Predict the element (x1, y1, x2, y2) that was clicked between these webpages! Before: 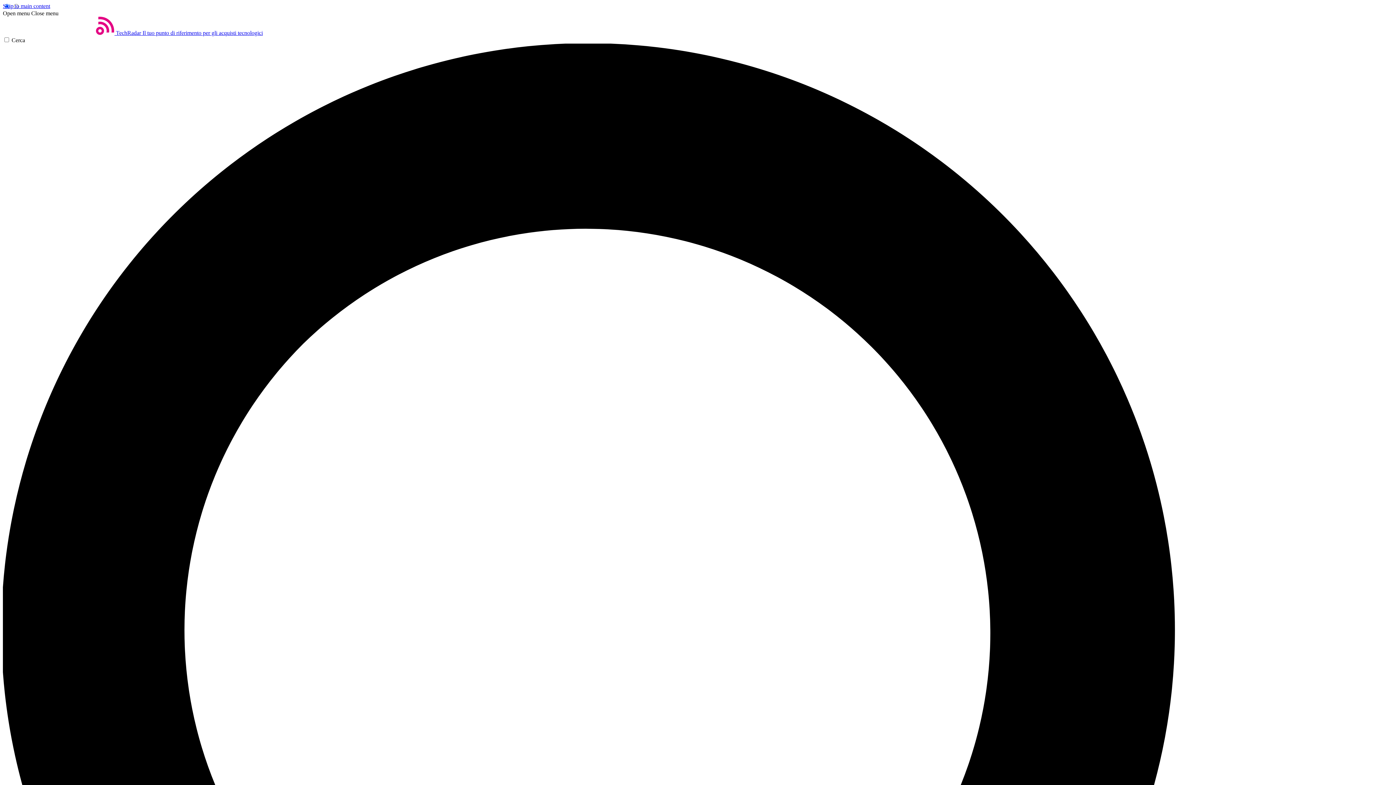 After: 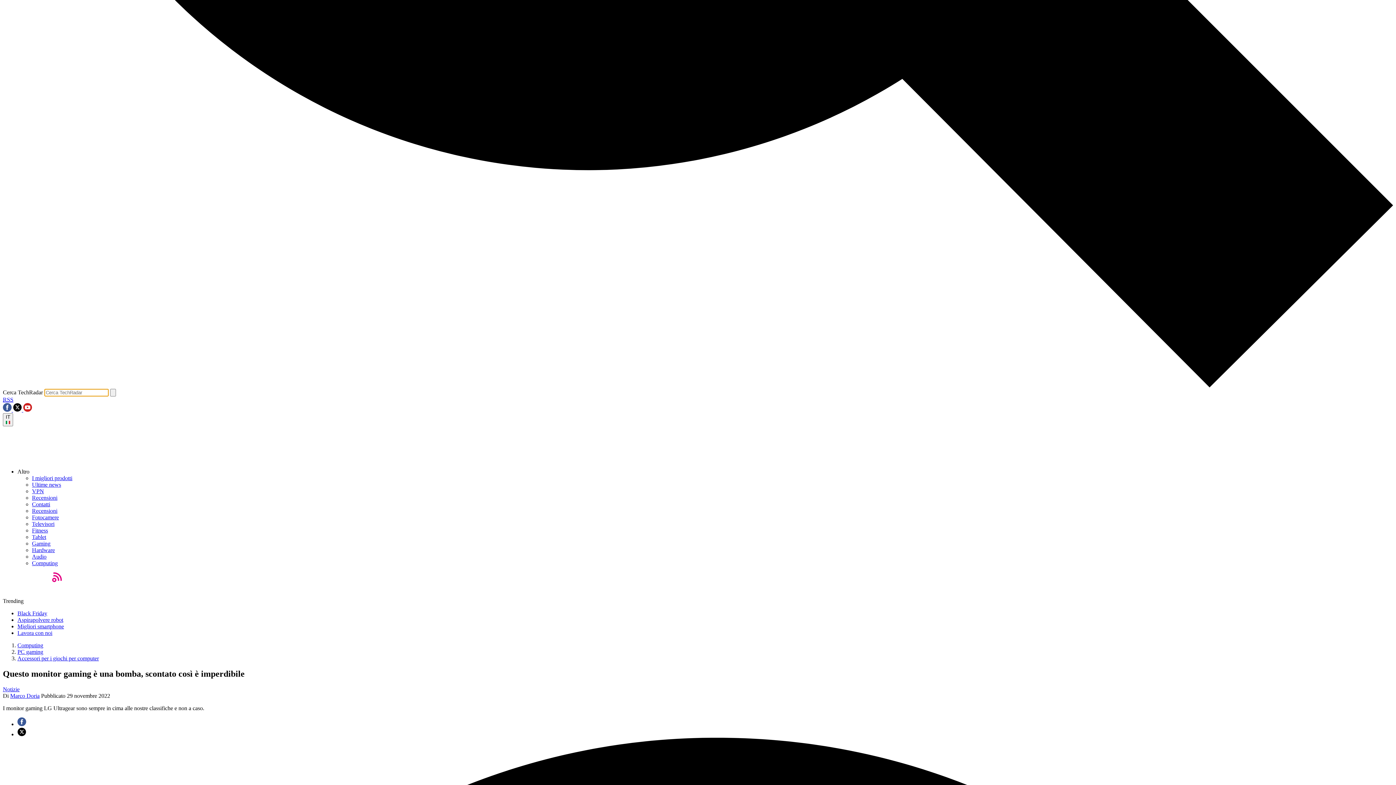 Action: label: Cerca bbox: (2, 37, 1393, 1435)